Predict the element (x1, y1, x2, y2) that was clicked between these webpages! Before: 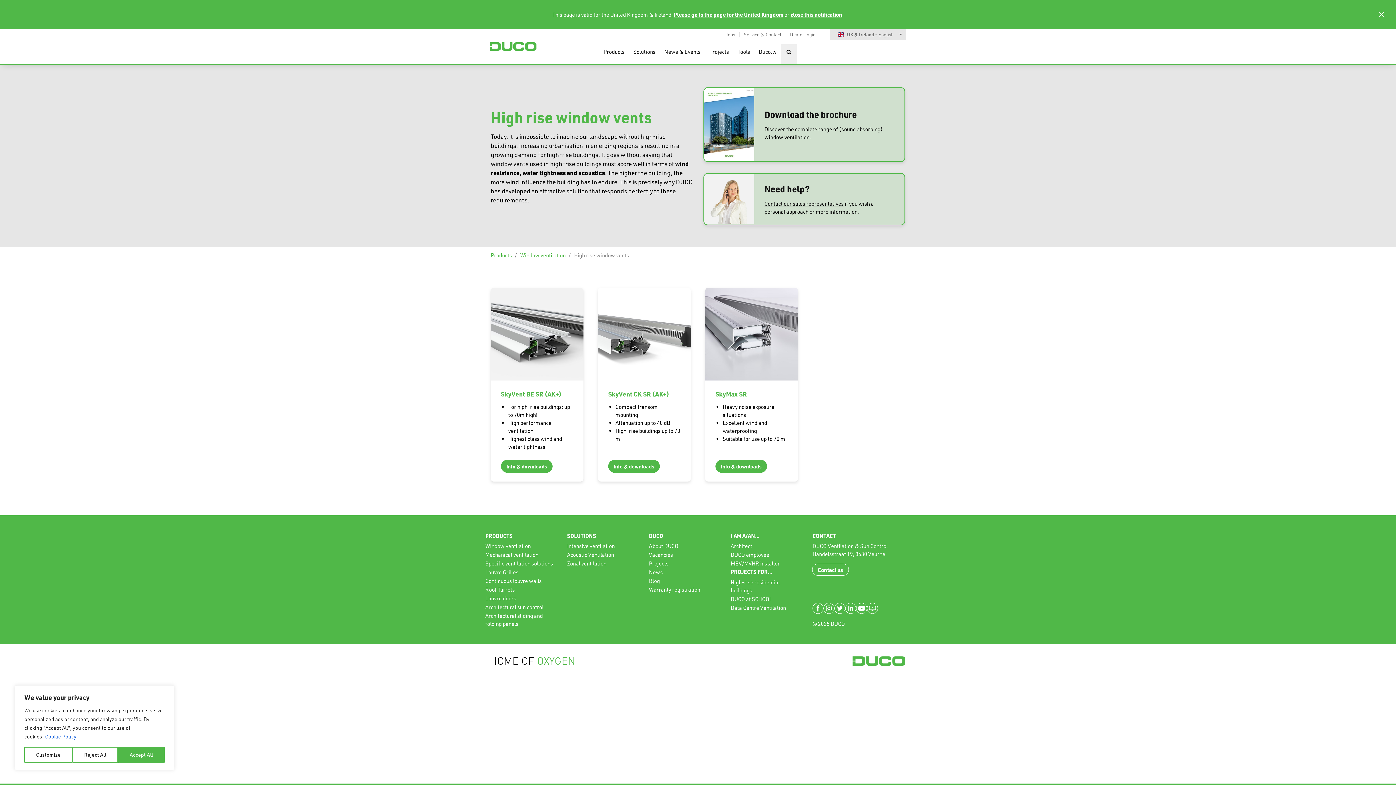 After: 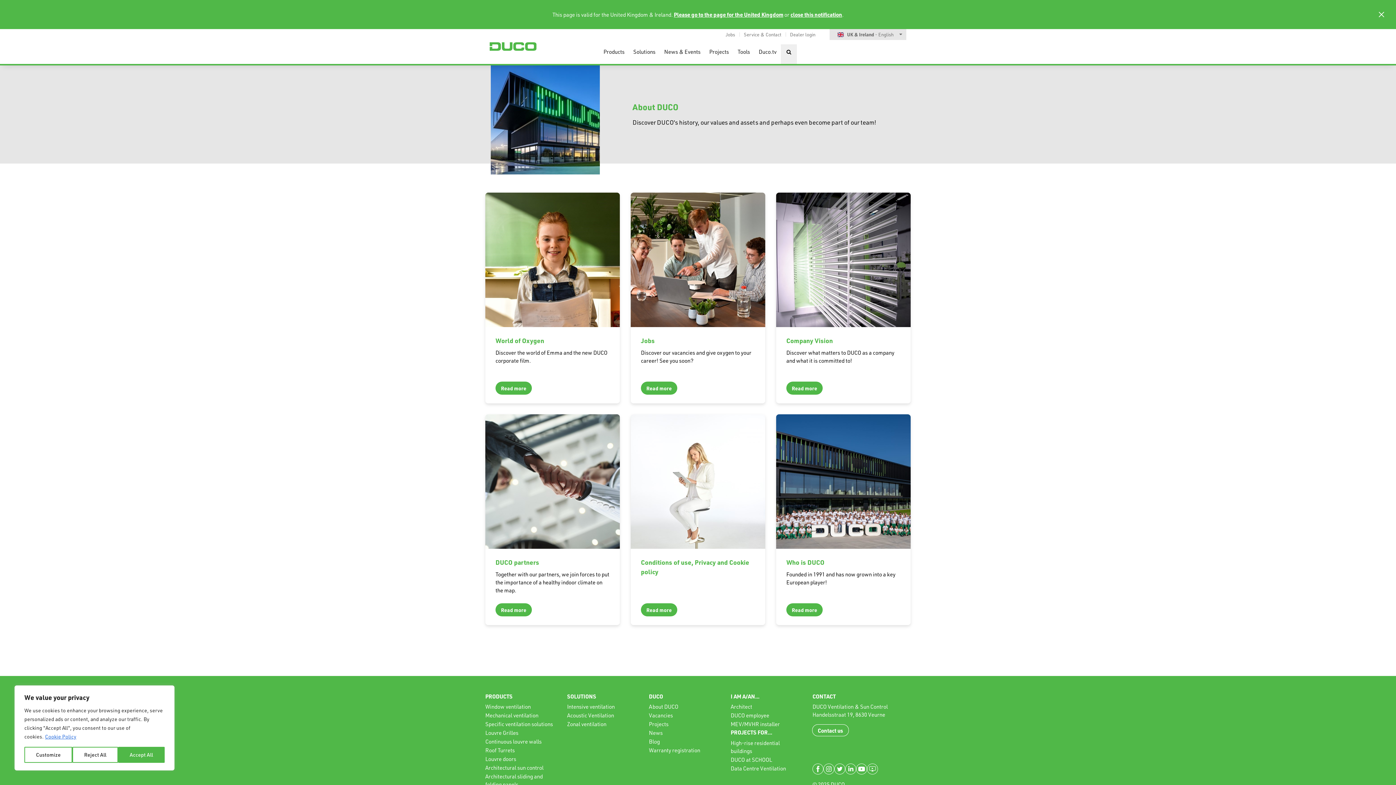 Action: label: About DUCO bbox: (649, 542, 678, 549)